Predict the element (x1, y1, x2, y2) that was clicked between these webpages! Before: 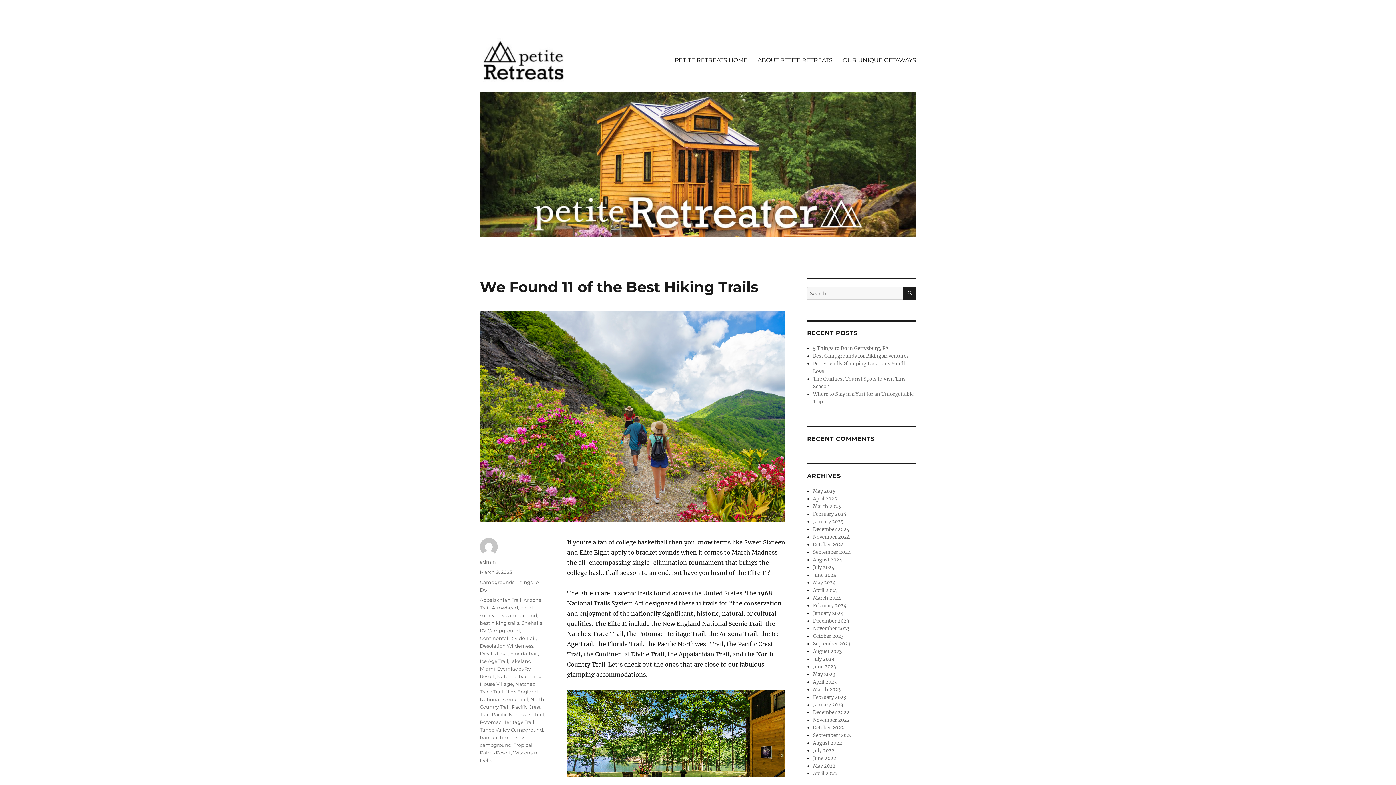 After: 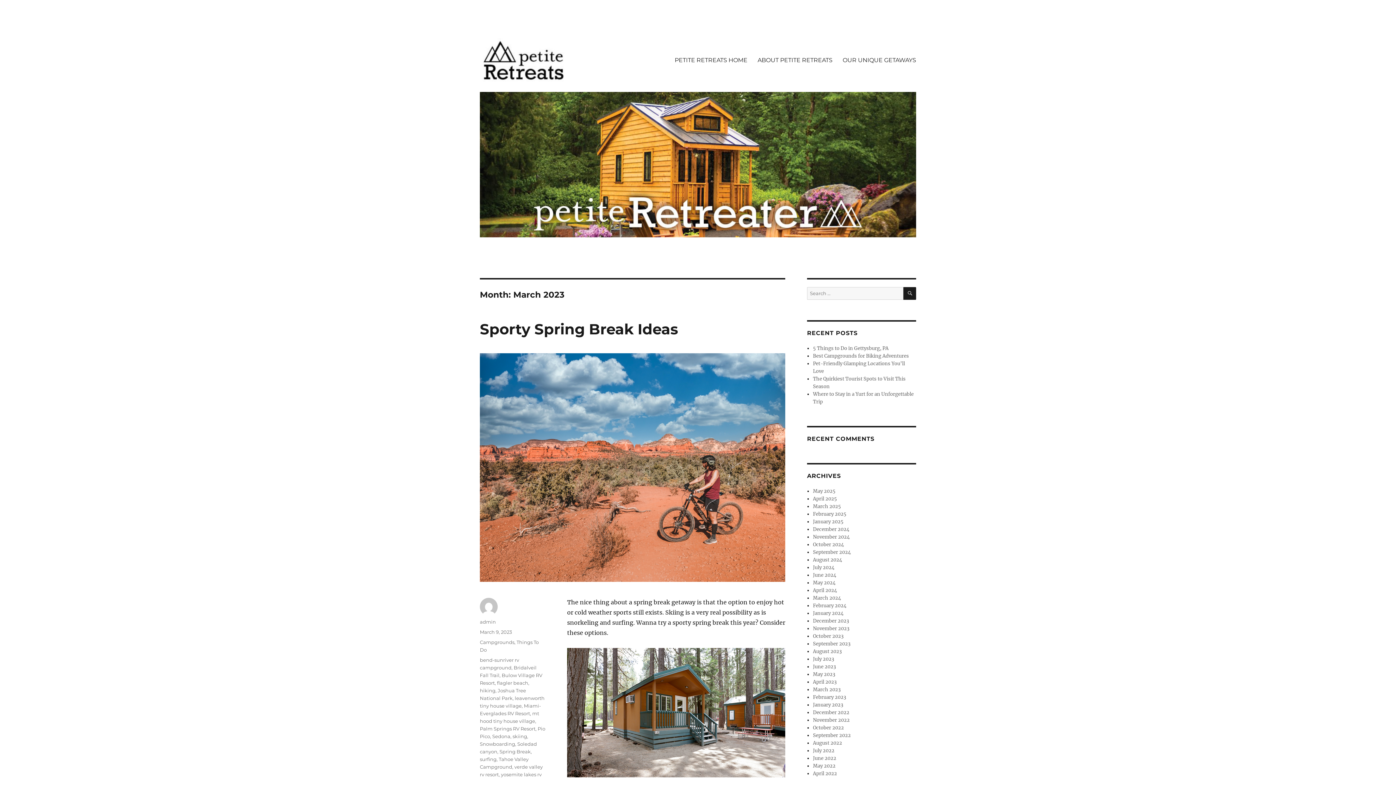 Action: label: March 2023 bbox: (813, 686, 840, 693)